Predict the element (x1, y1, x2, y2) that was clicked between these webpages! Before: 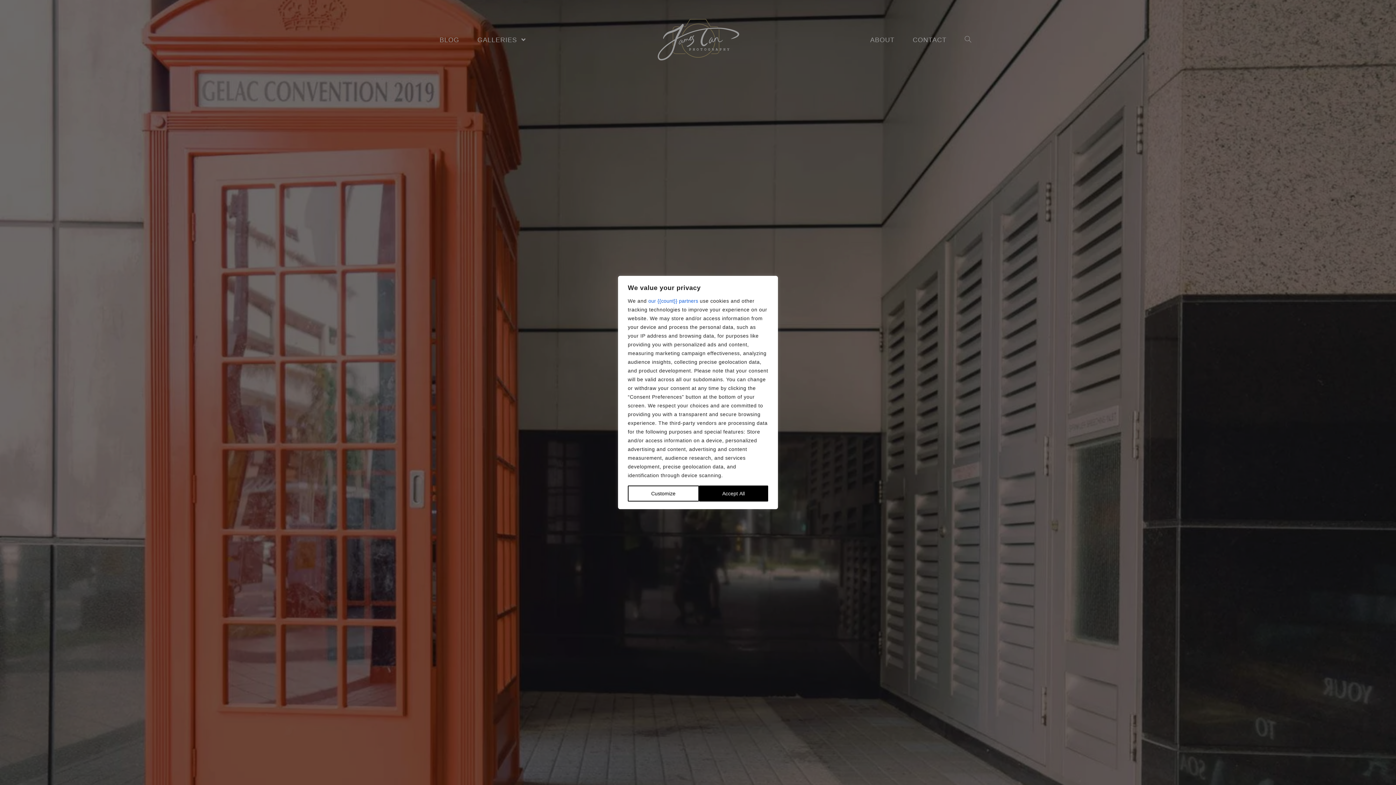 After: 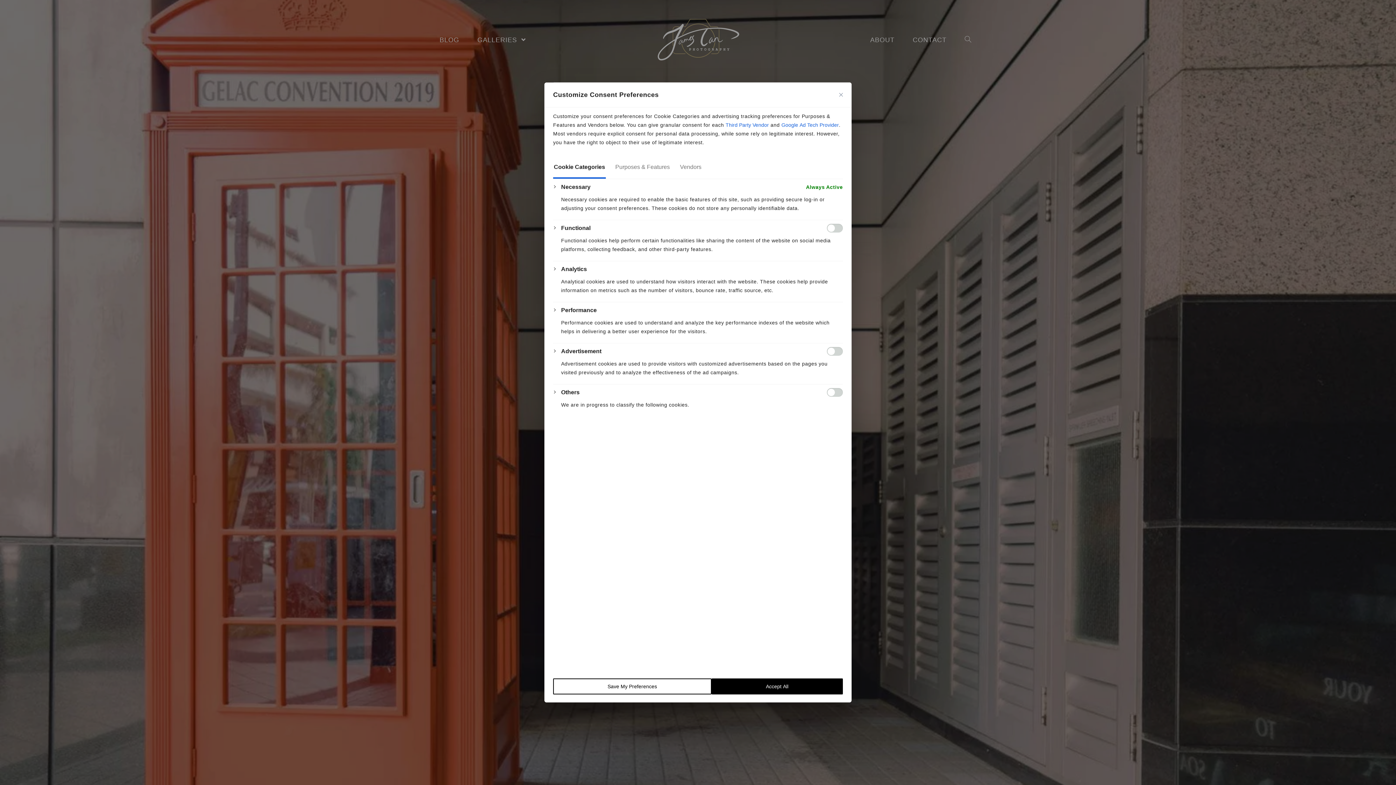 Action: label: our {{count}} partners bbox: (648, 296, 698, 305)